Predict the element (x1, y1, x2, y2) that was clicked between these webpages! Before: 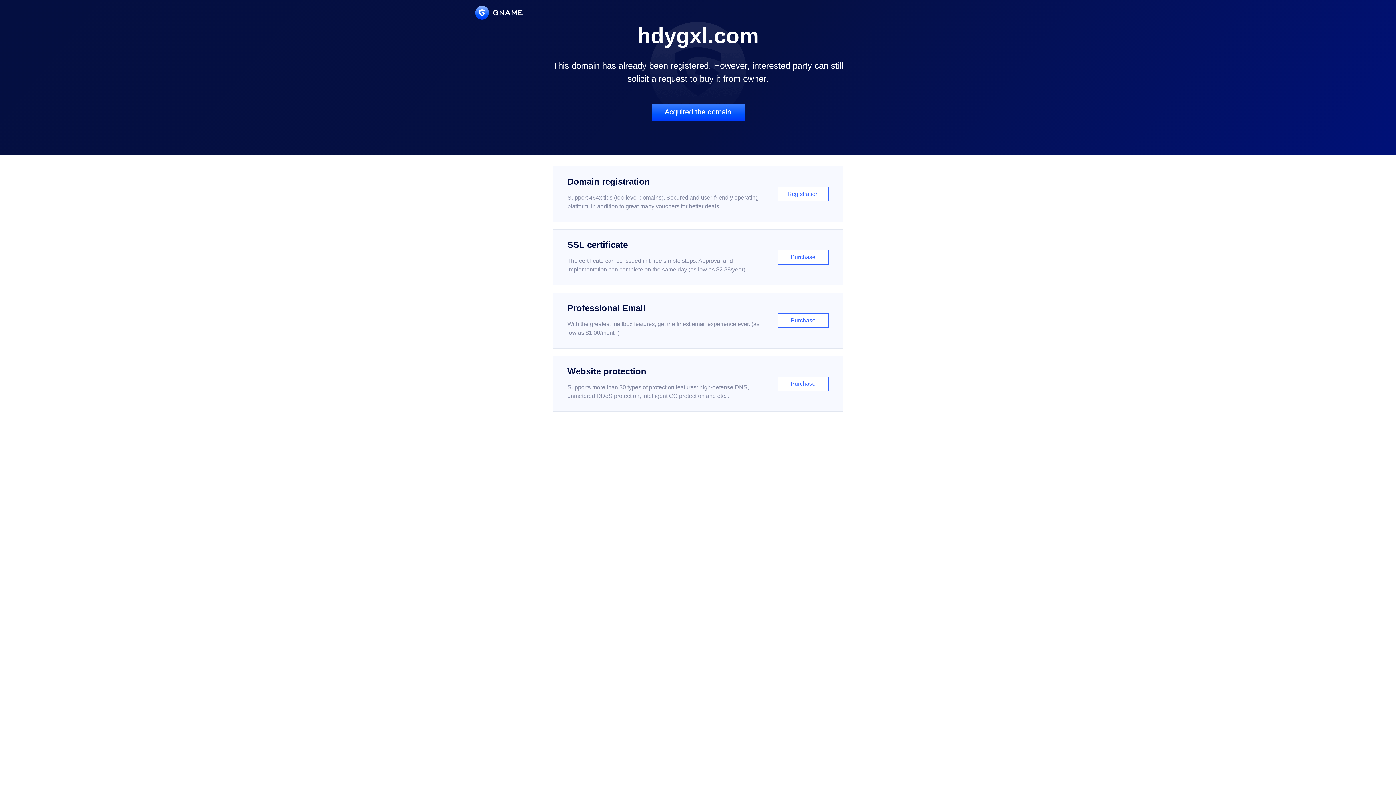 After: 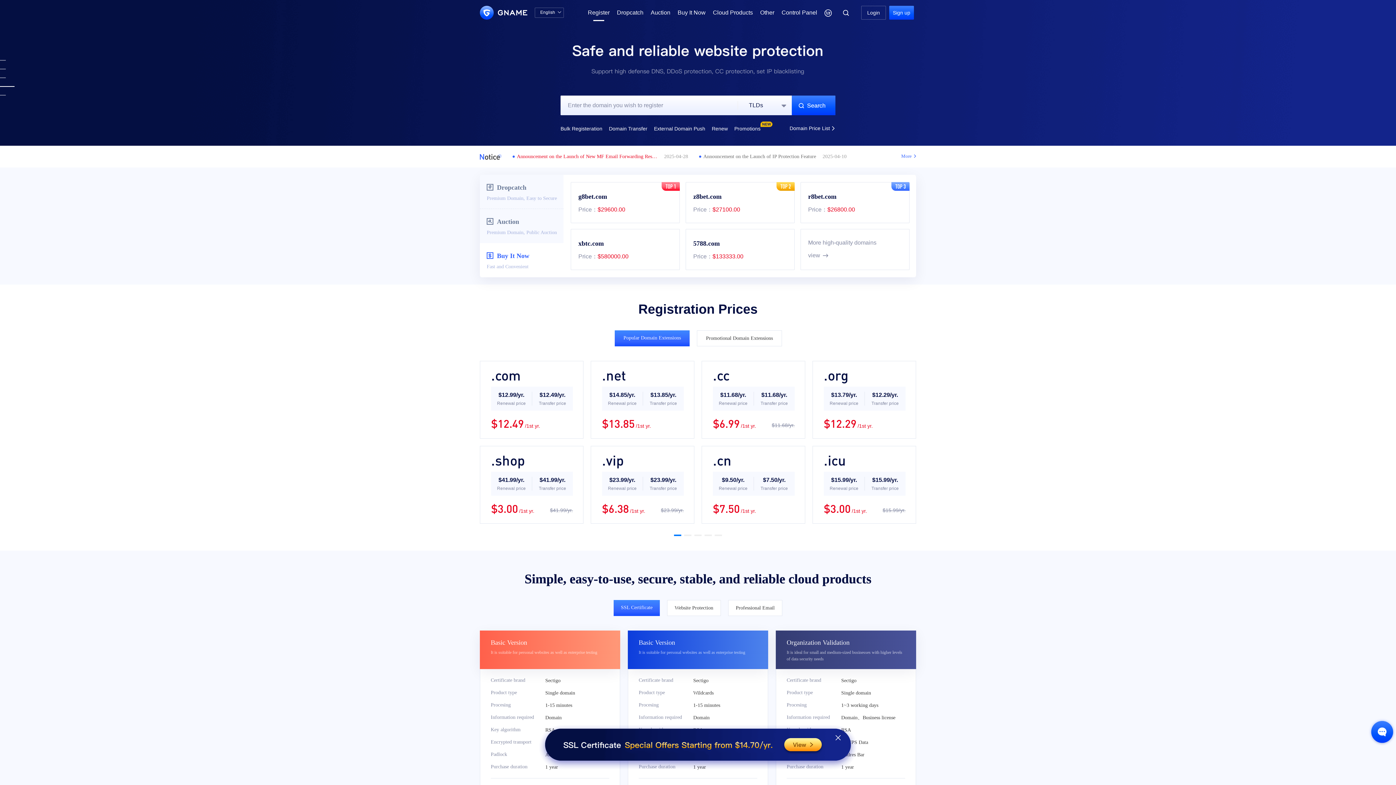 Action: bbox: (552, 166, 843, 222) label: Domain registration

Support 464x tlds (top-level domains). Secured and user-friendly operating platform, in addition to great many vouchers for better deals.

Registration